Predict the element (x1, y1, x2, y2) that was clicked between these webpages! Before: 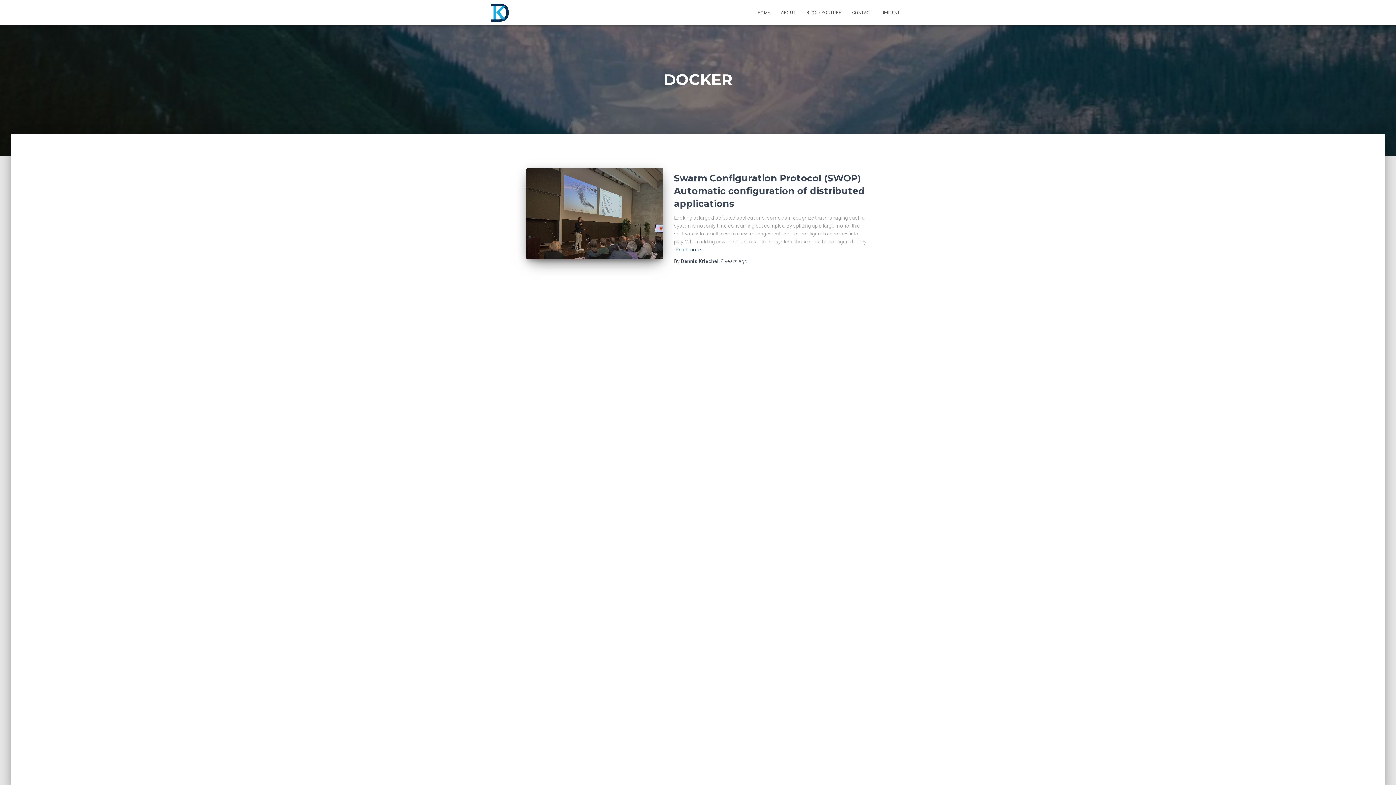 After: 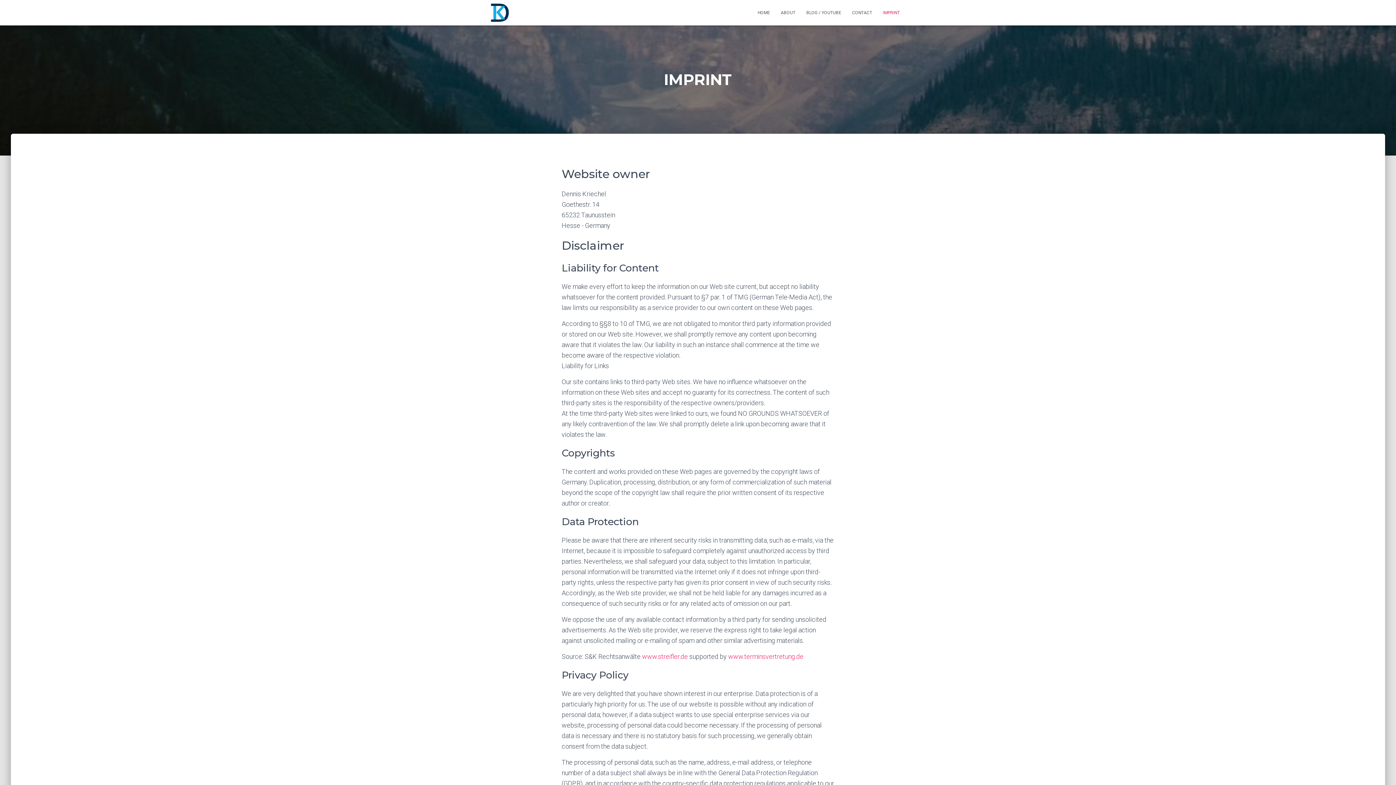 Action: bbox: (877, 3, 905, 21) label: IMPRINT